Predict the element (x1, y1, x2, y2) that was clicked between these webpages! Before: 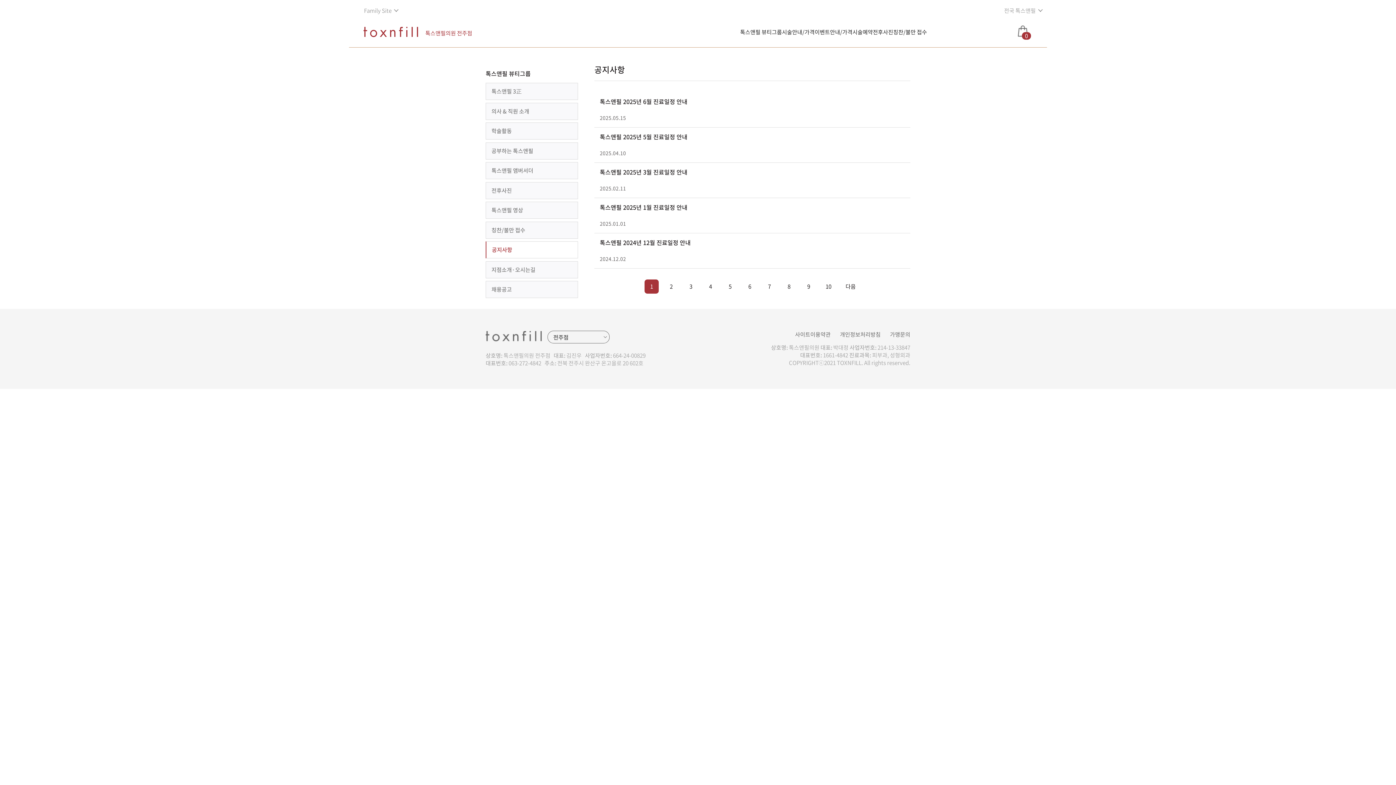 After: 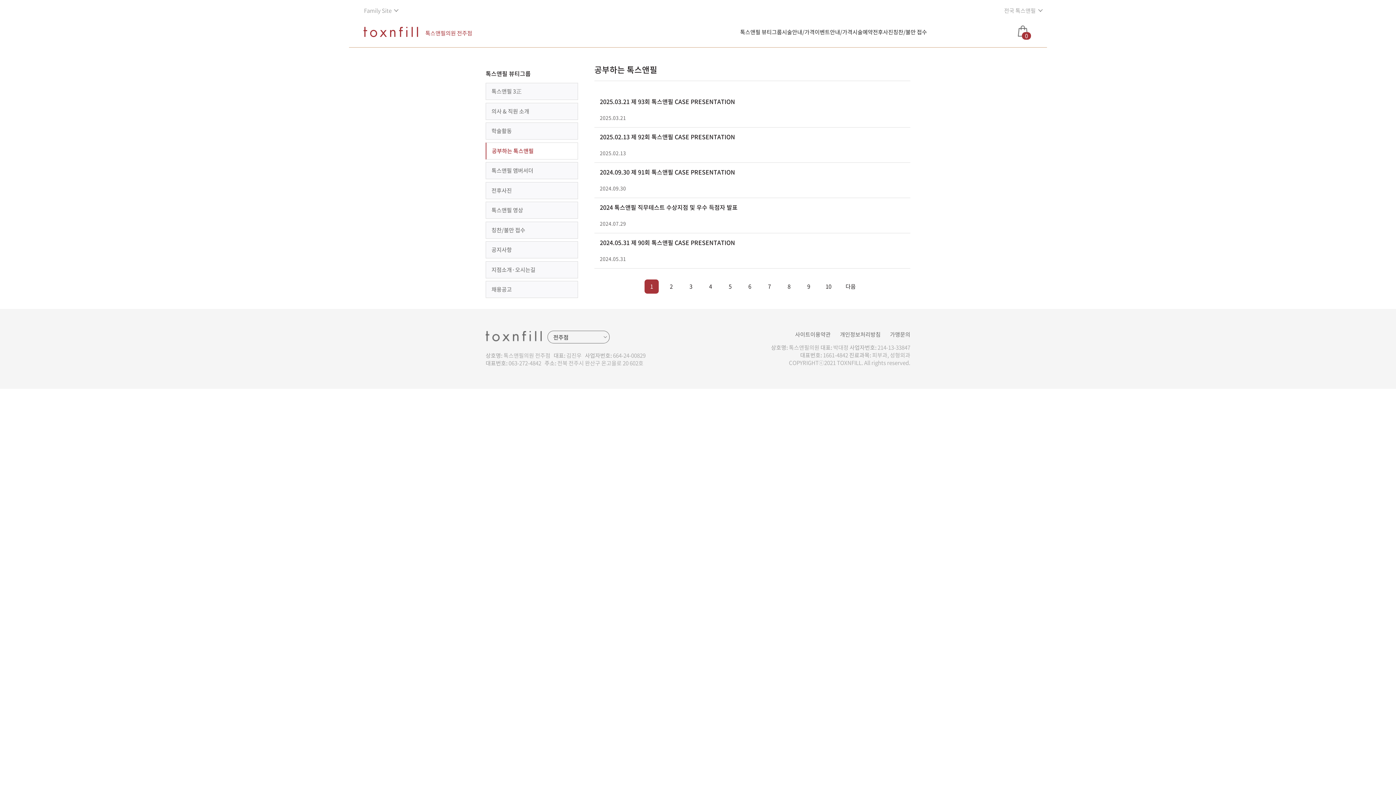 Action: bbox: (486, 142, 577, 159) label: 공부하는 톡스앤필